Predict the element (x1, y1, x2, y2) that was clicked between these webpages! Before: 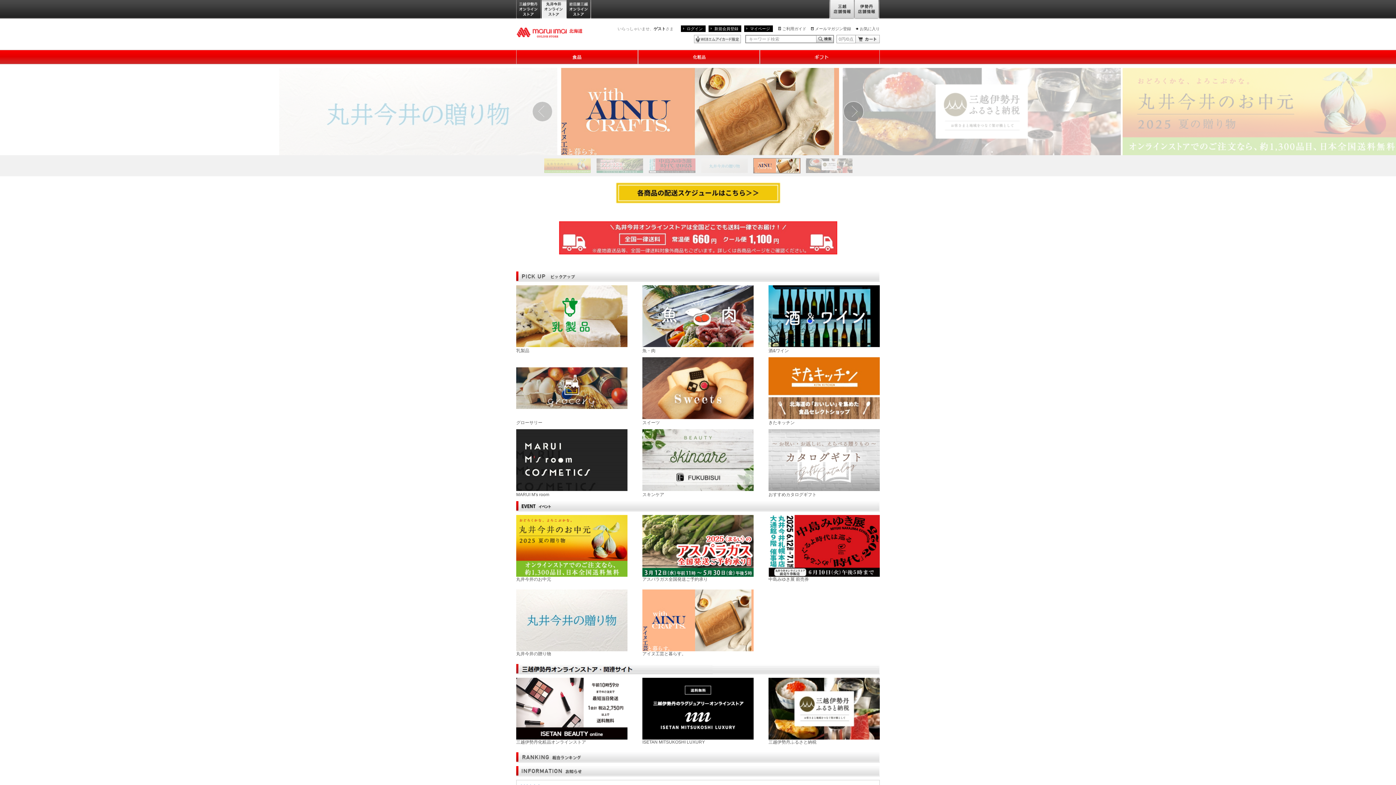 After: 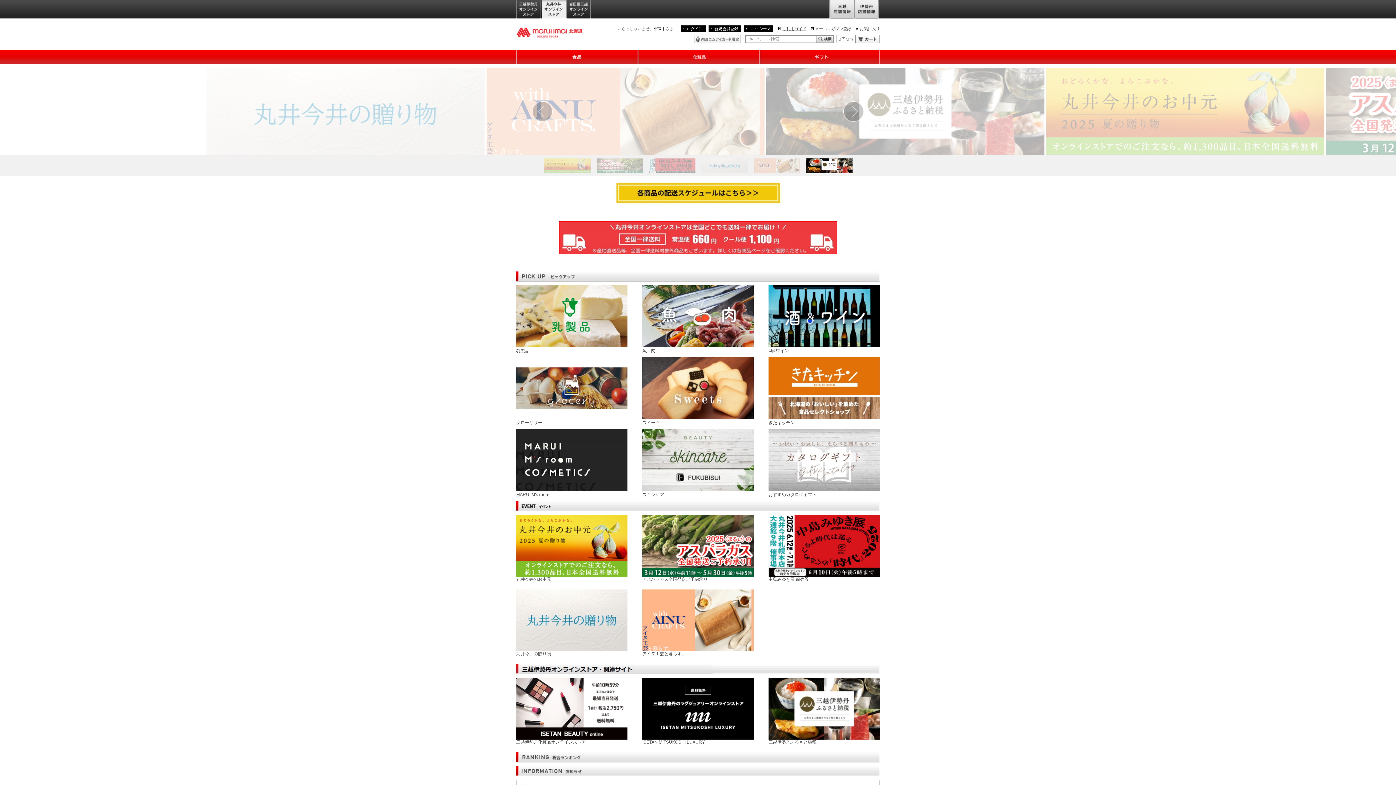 Action: label: ご利用ガイド bbox: (782, 26, 806, 30)